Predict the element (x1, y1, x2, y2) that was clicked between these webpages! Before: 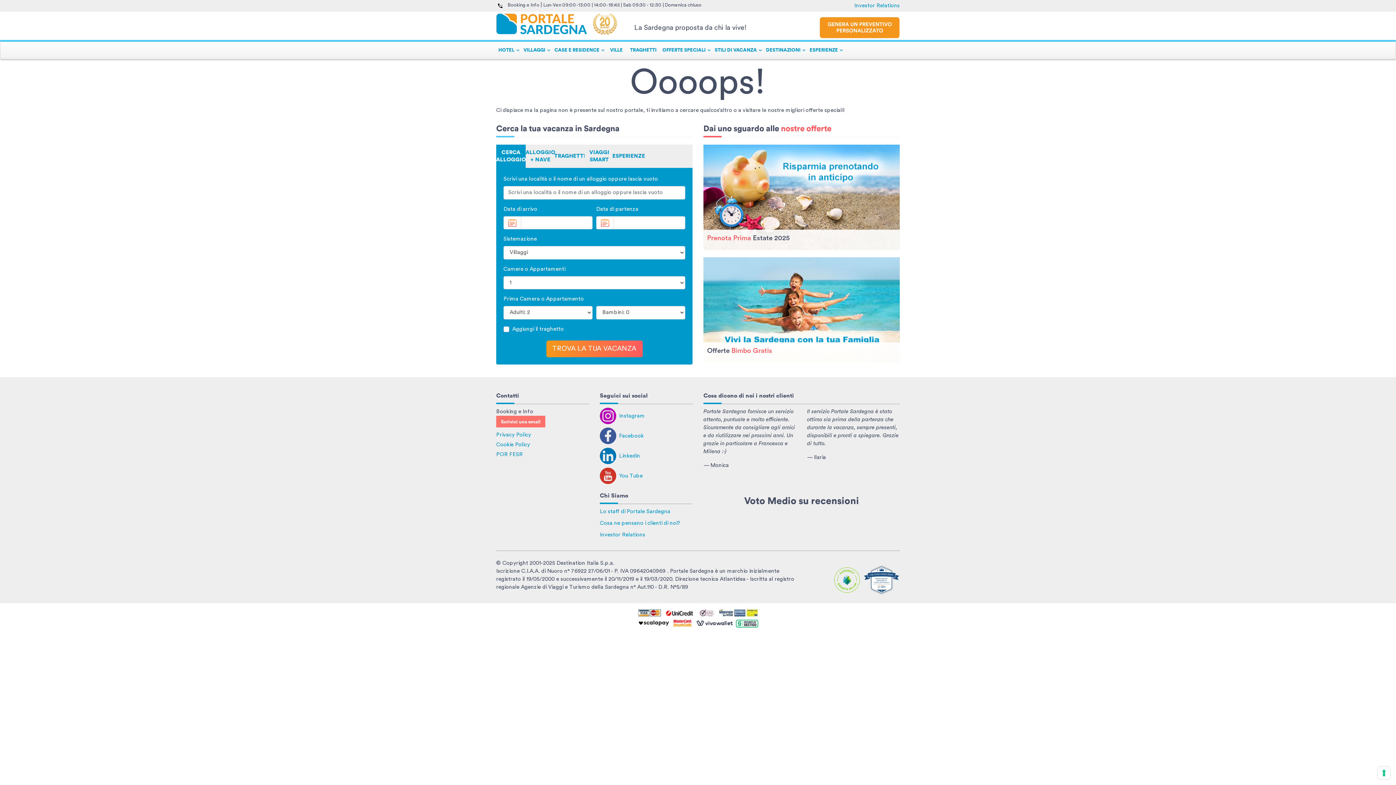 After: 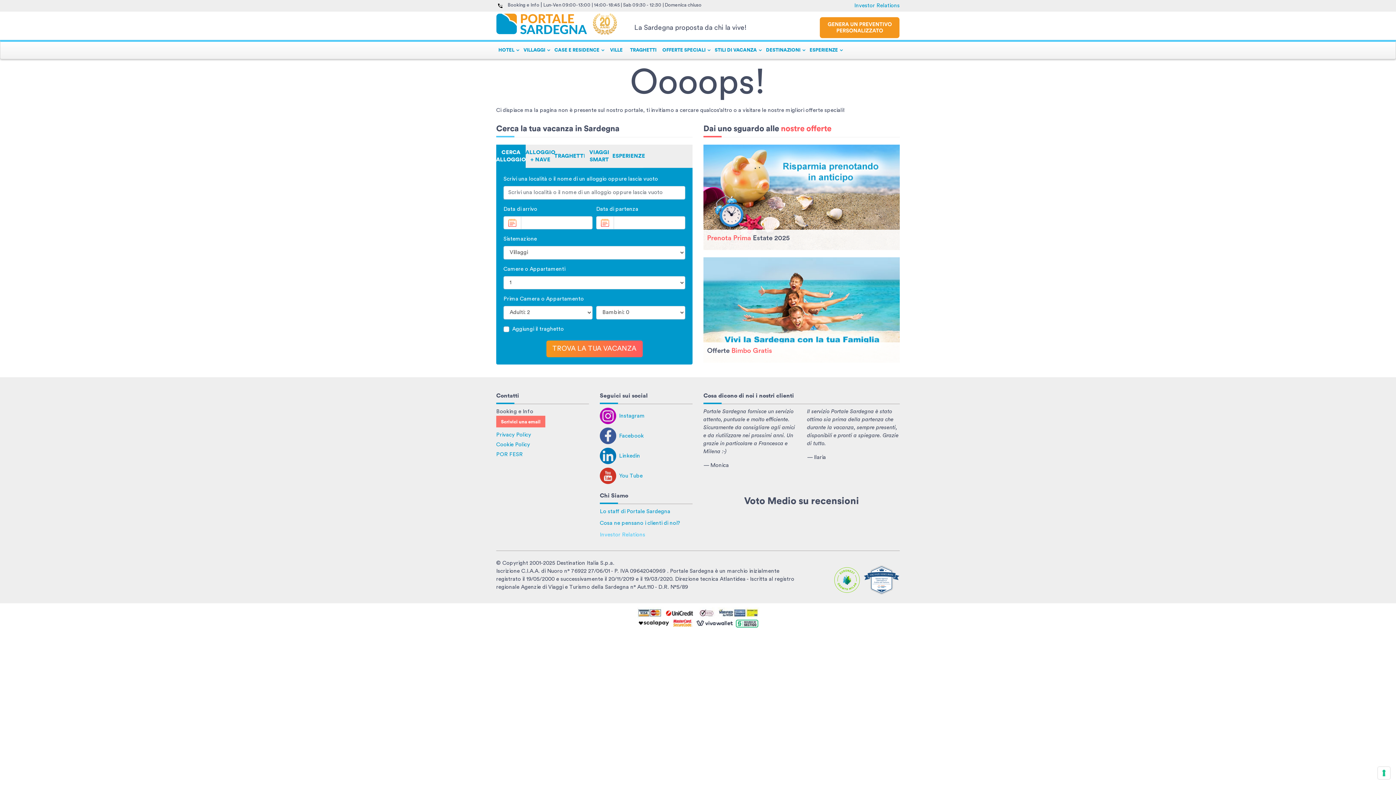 Action: bbox: (600, 532, 645, 537) label: Investor Relations